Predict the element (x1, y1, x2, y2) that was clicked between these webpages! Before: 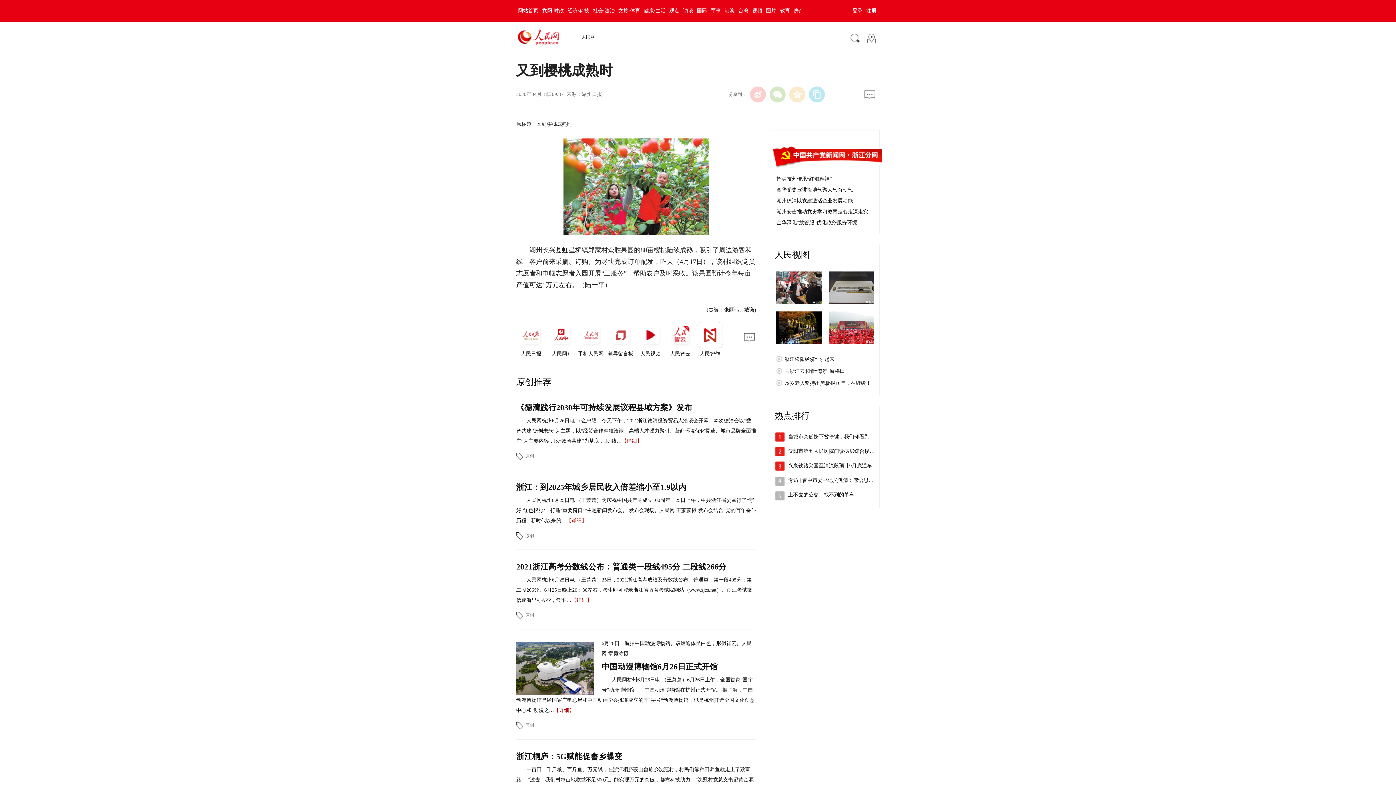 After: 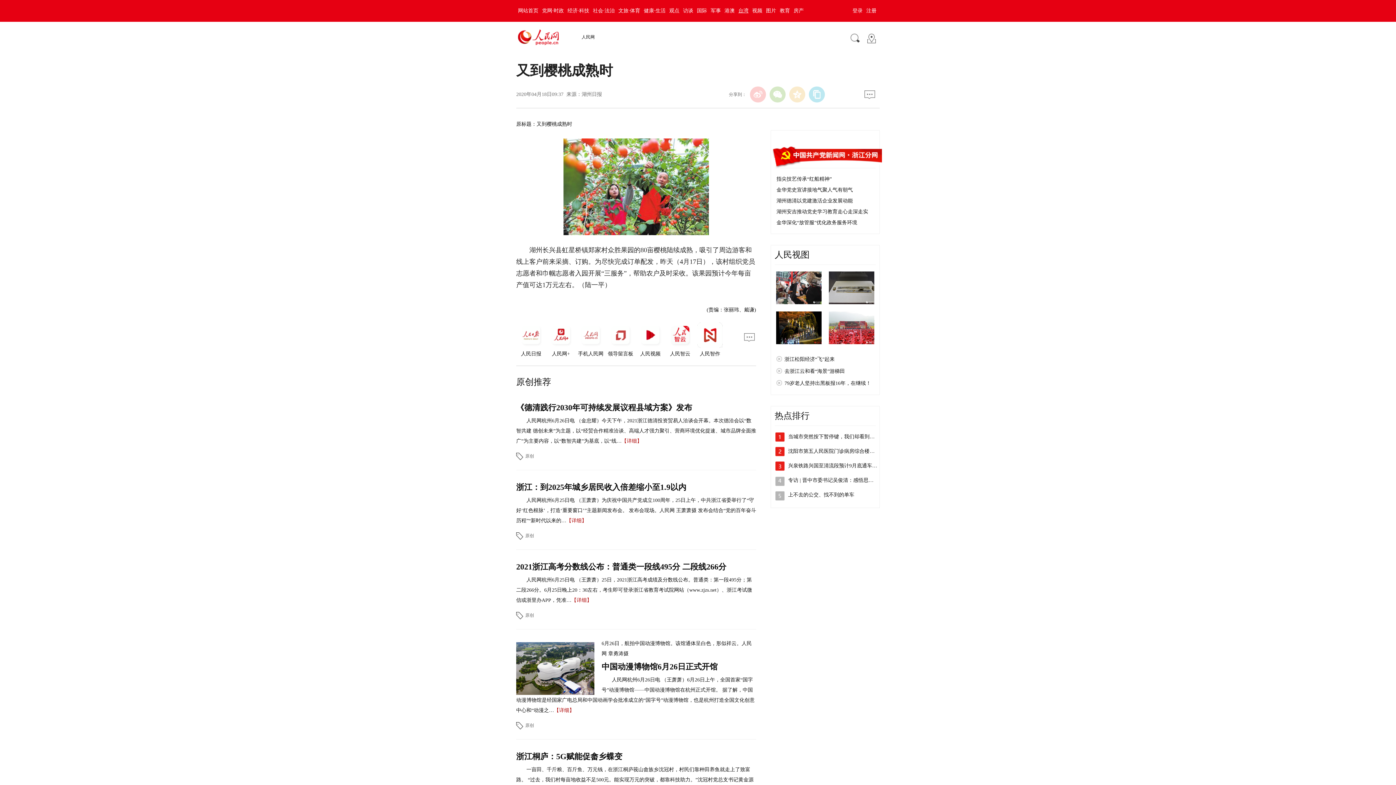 Action: label: 台湾 bbox: (736, 8, 750, 13)